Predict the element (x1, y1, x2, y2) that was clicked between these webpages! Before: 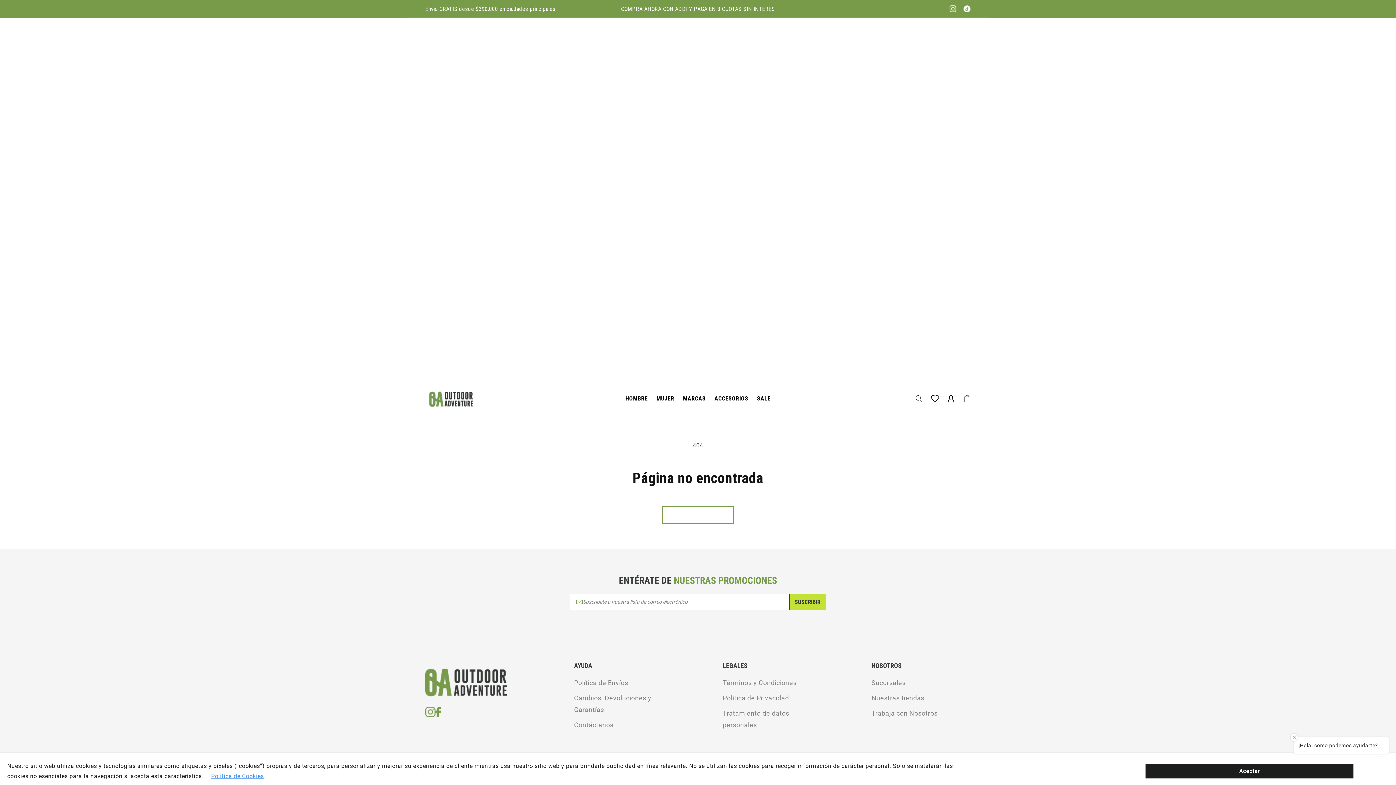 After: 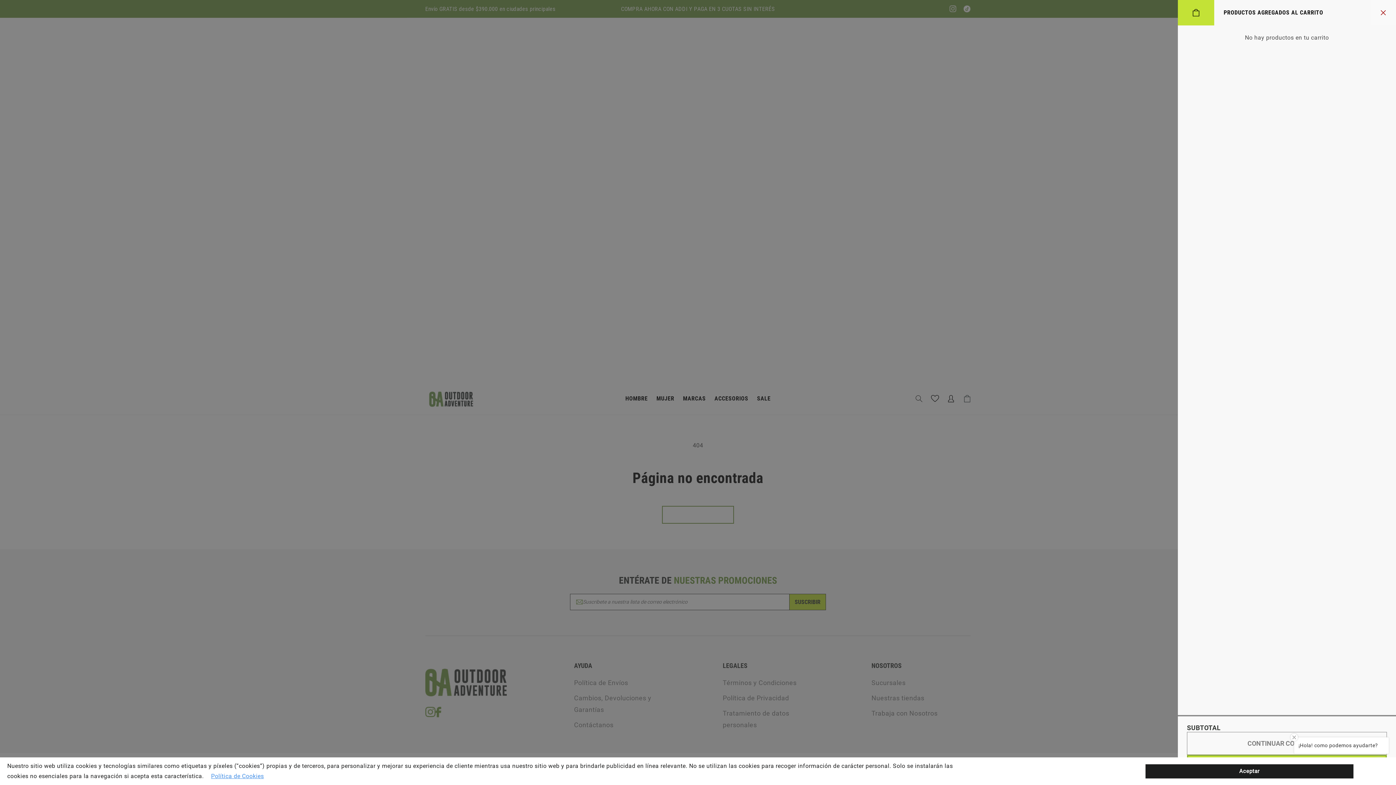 Action: label: Carrito bbox: (959, 390, 975, 406)